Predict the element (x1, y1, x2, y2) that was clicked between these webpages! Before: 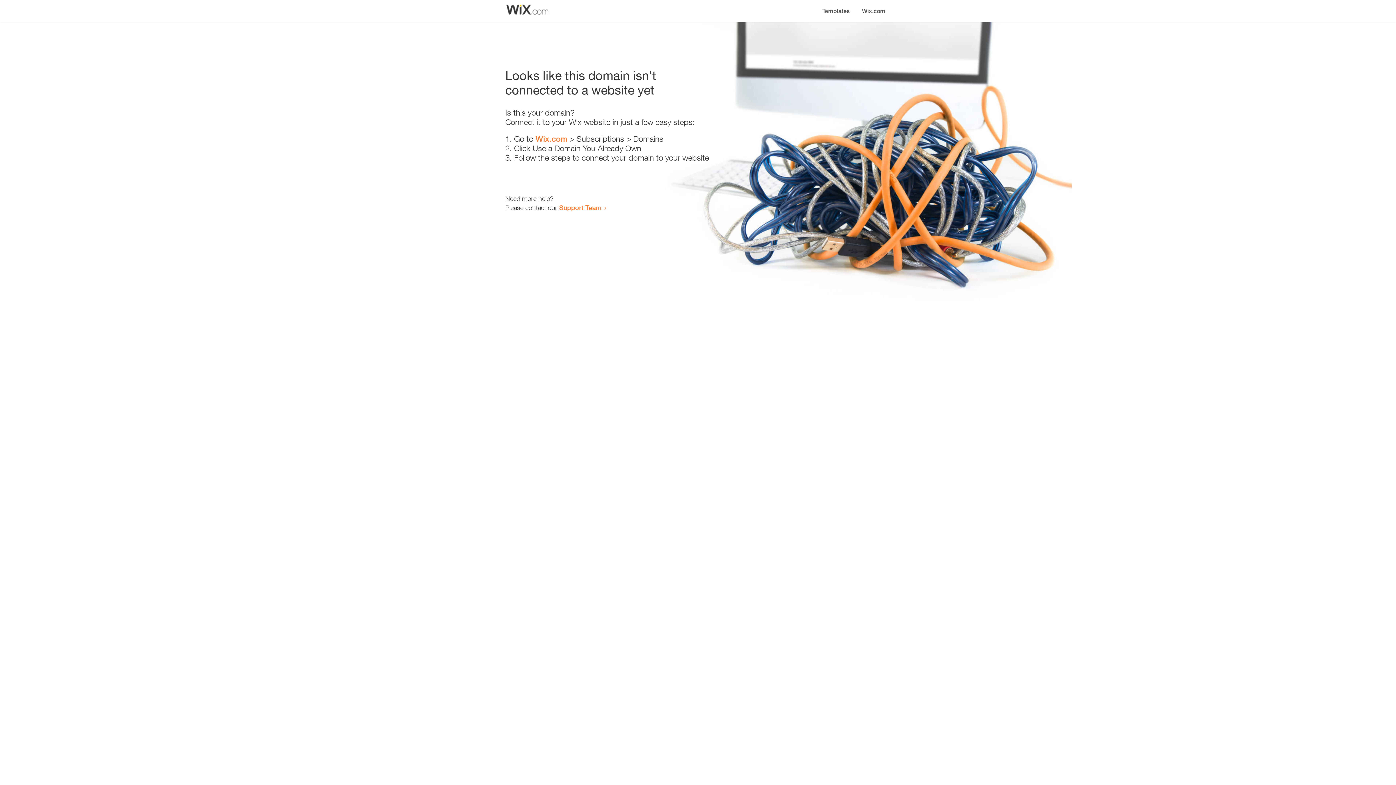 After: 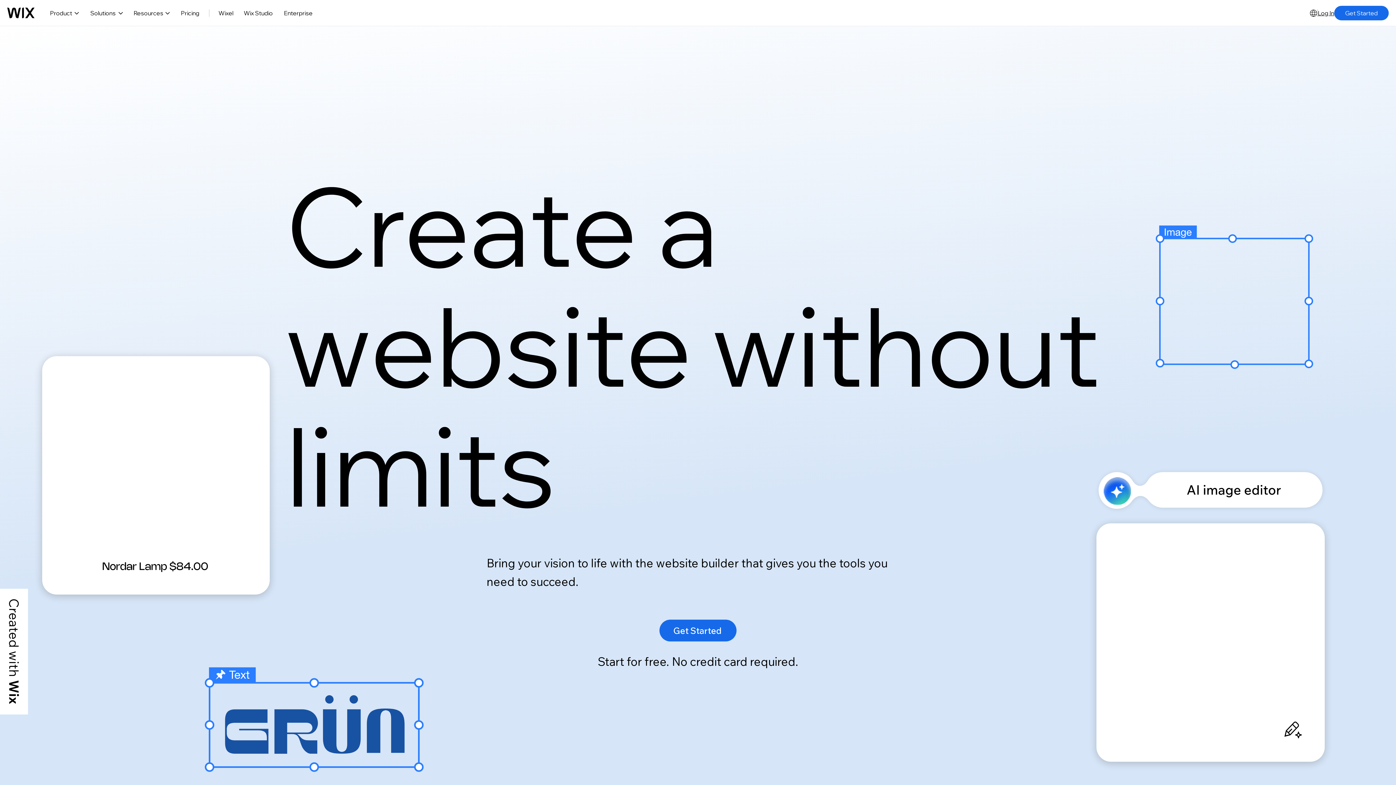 Action: label: Wix.com bbox: (856, 0, 890, 14)